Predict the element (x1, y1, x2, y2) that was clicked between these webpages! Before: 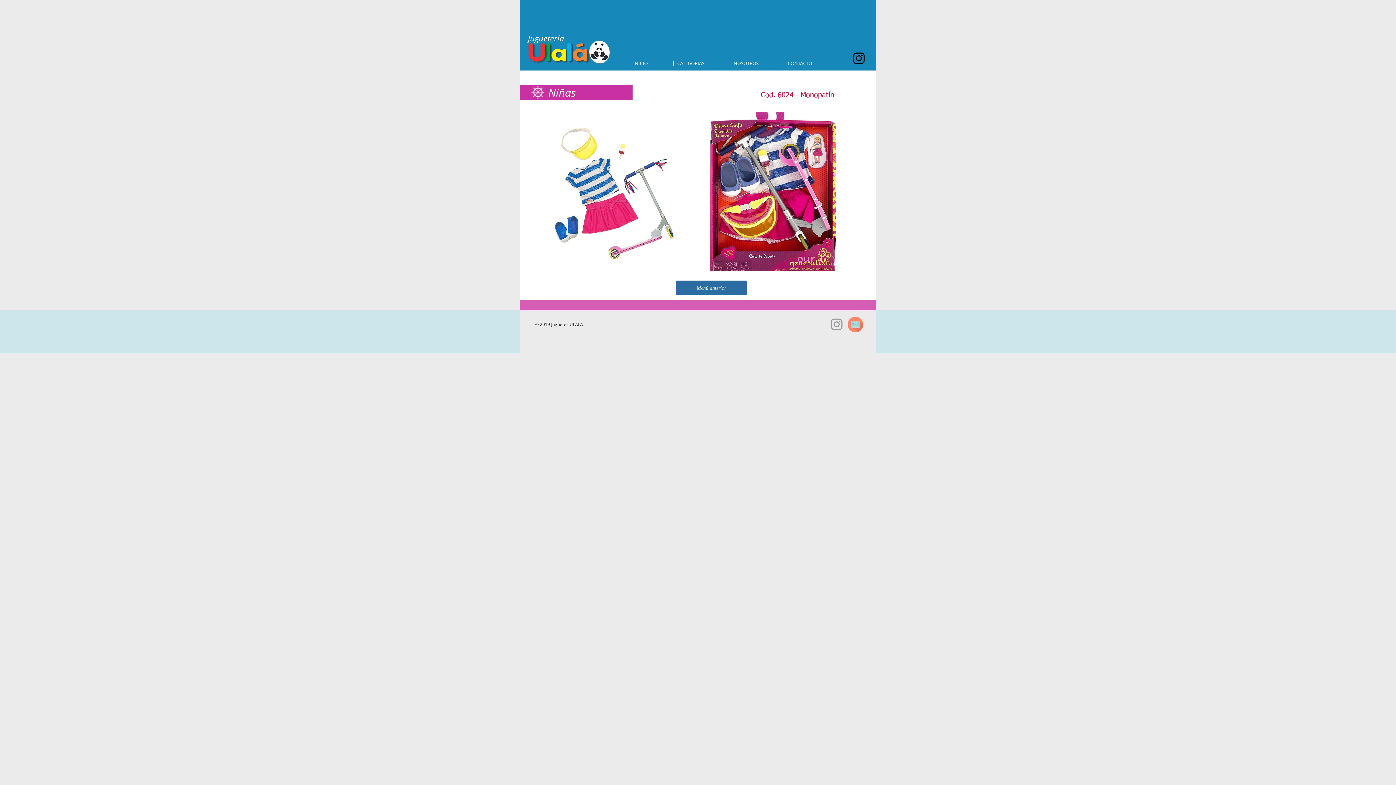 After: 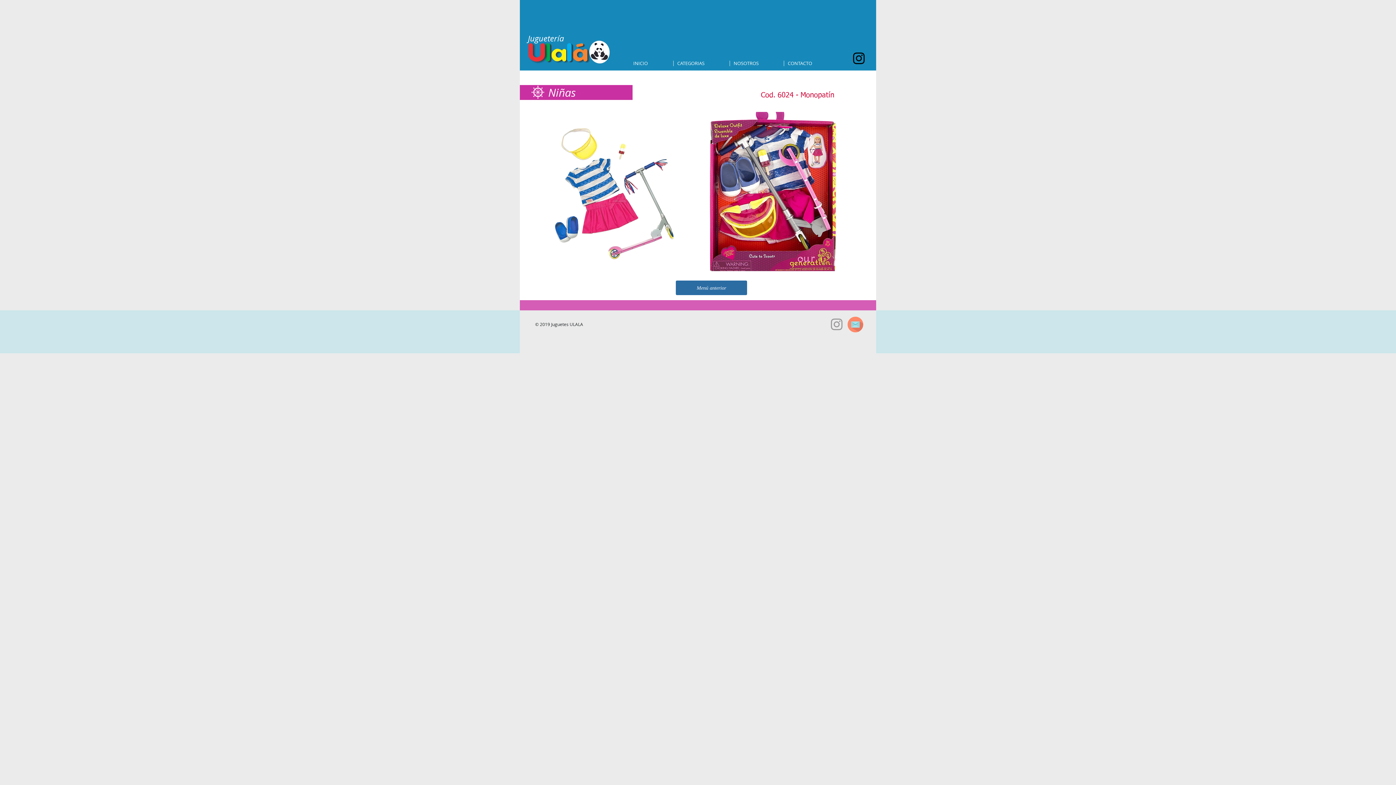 Action: label: Black Instagram Icon bbox: (851, 50, 866, 66)